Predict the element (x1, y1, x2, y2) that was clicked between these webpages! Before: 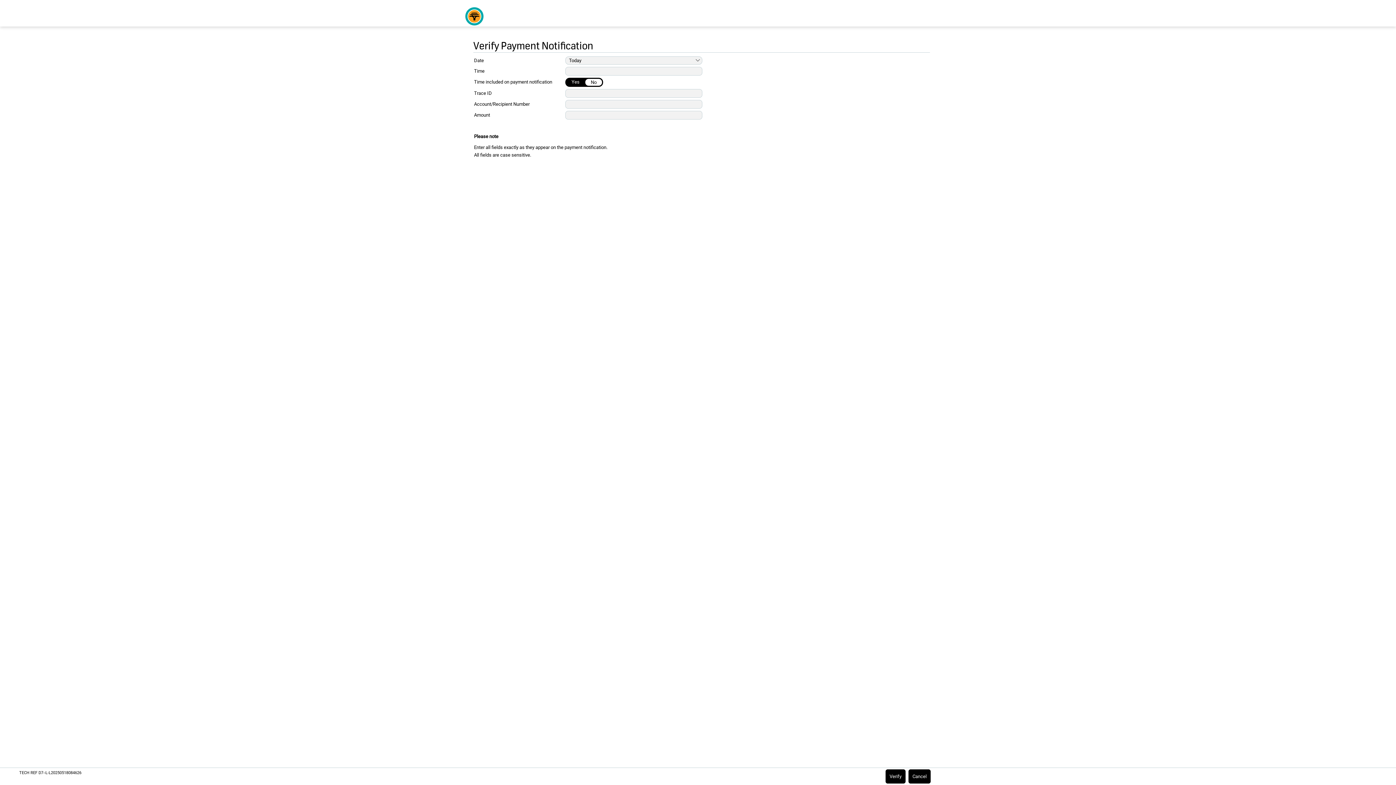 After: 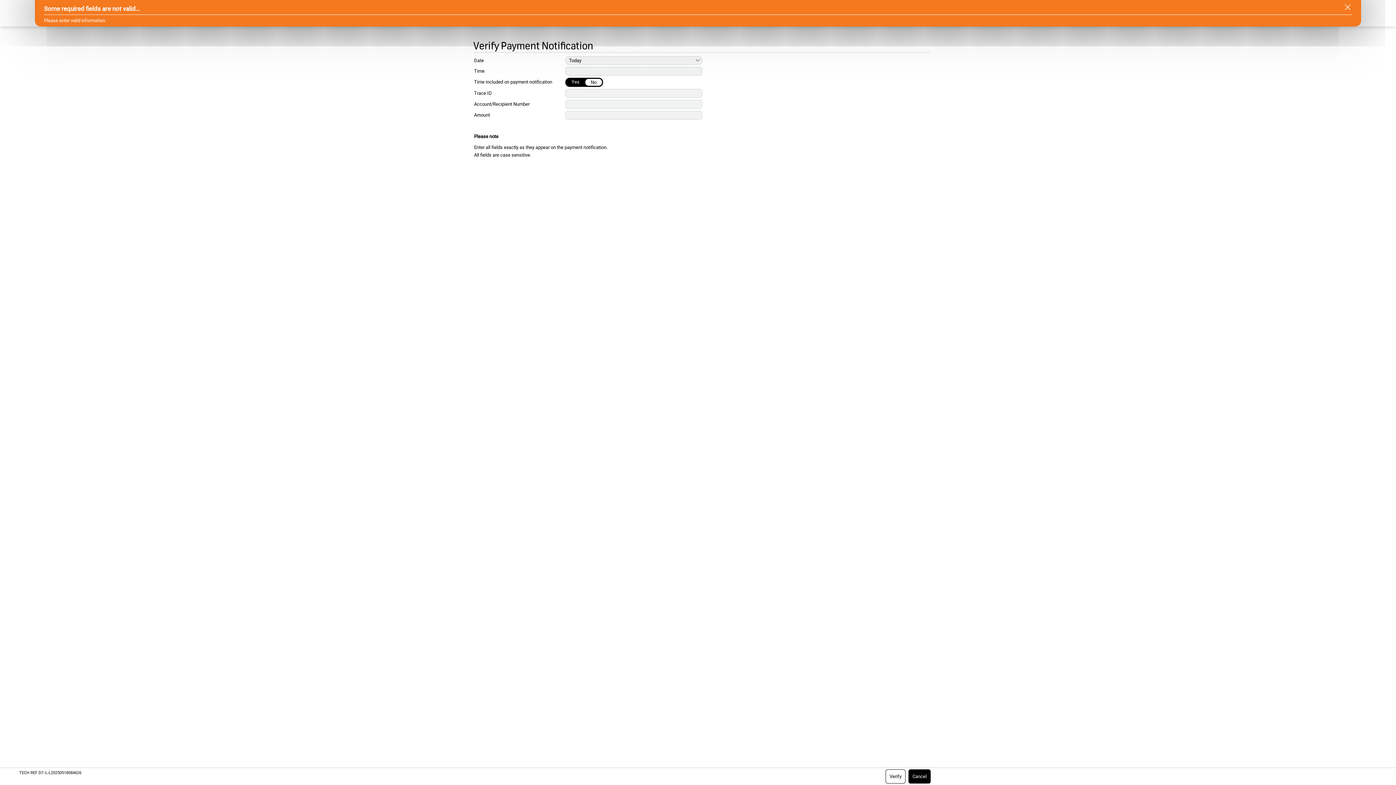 Action: bbox: (885, 769, 905, 784) label: Verify